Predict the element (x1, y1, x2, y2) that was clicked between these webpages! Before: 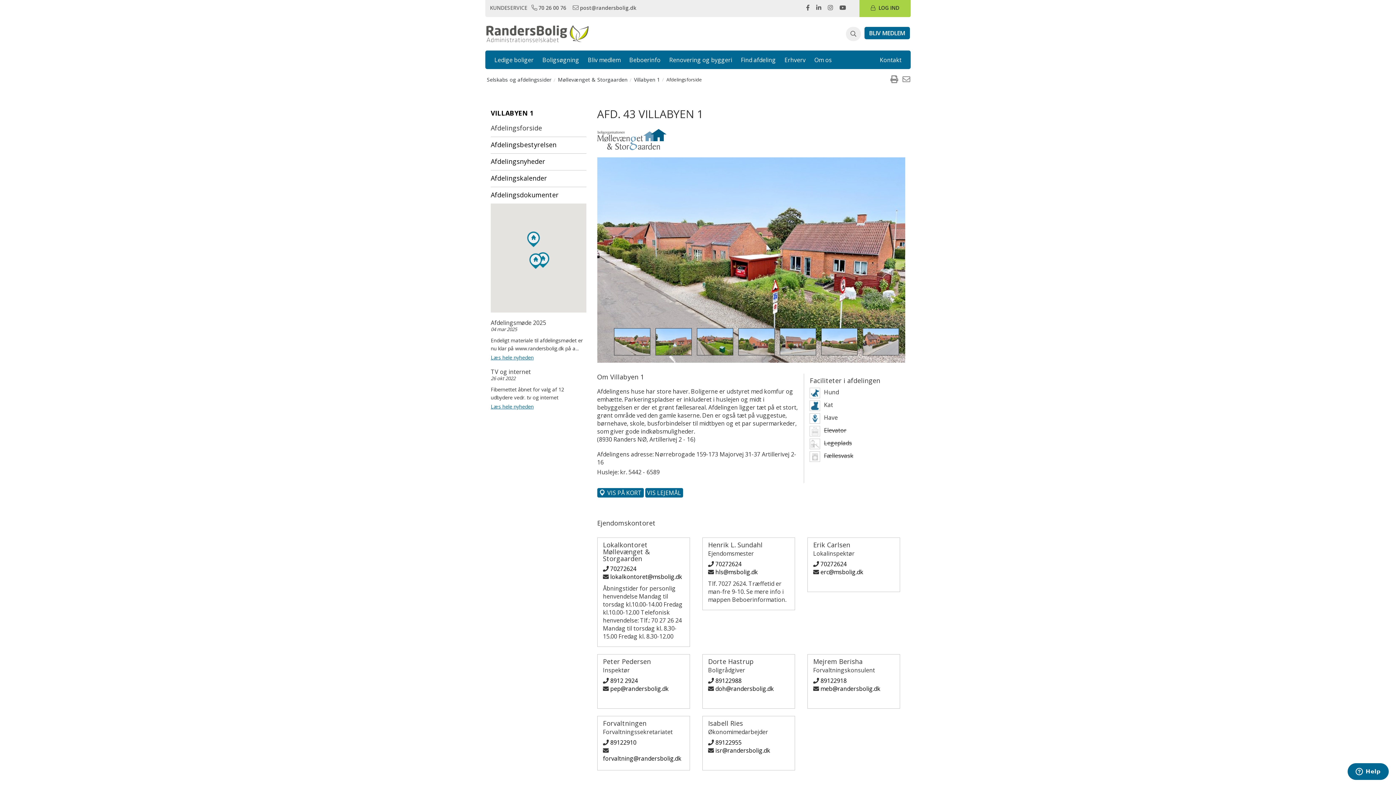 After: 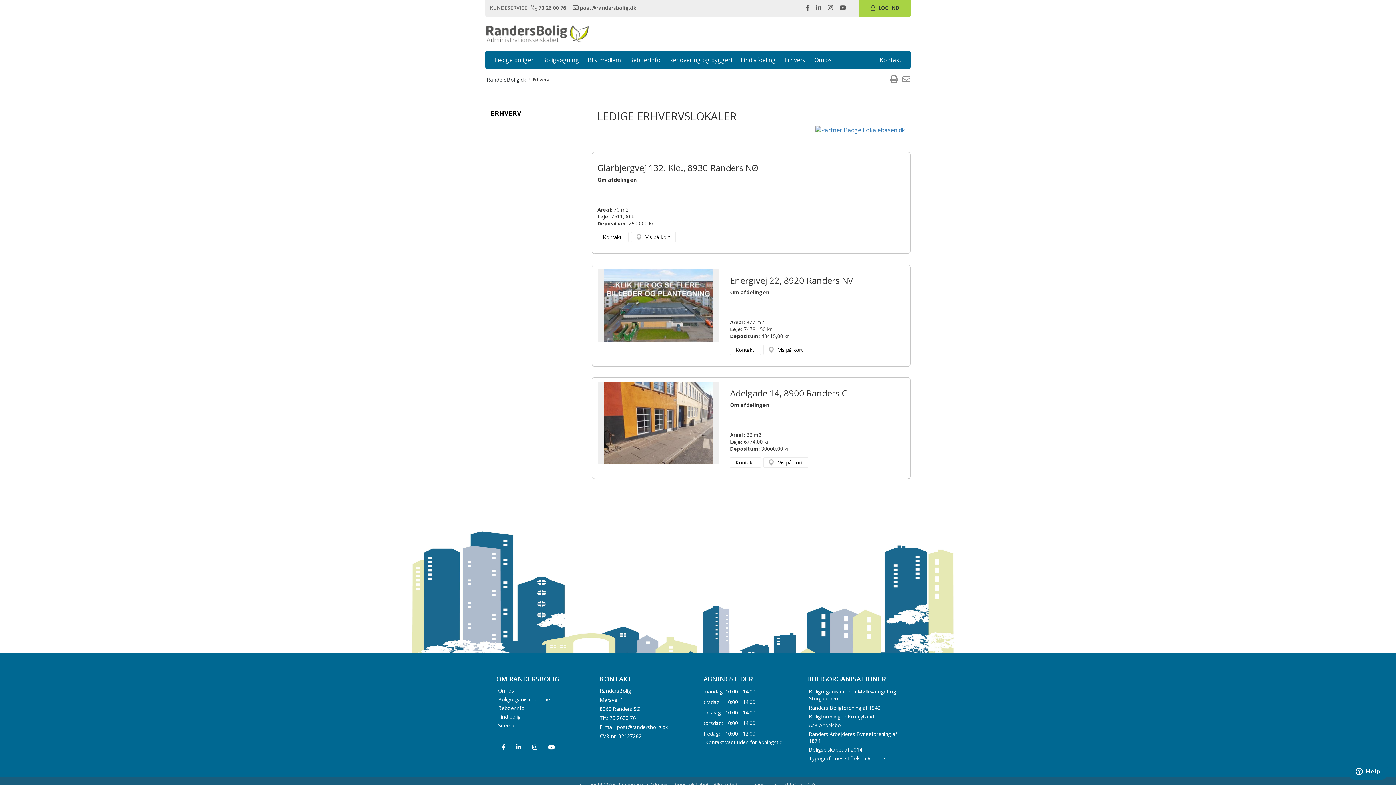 Action: label: Erhverv bbox: (781, 50, 809, 69)